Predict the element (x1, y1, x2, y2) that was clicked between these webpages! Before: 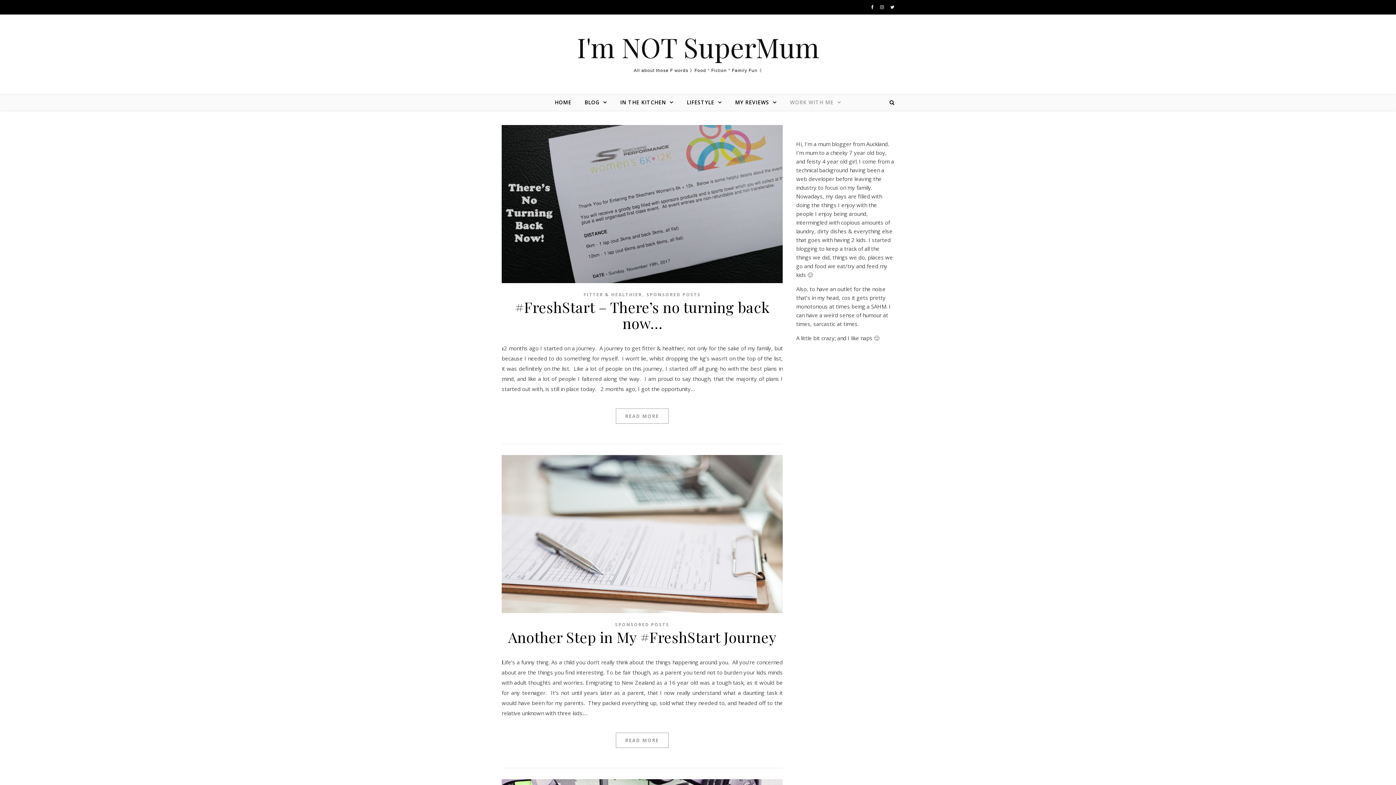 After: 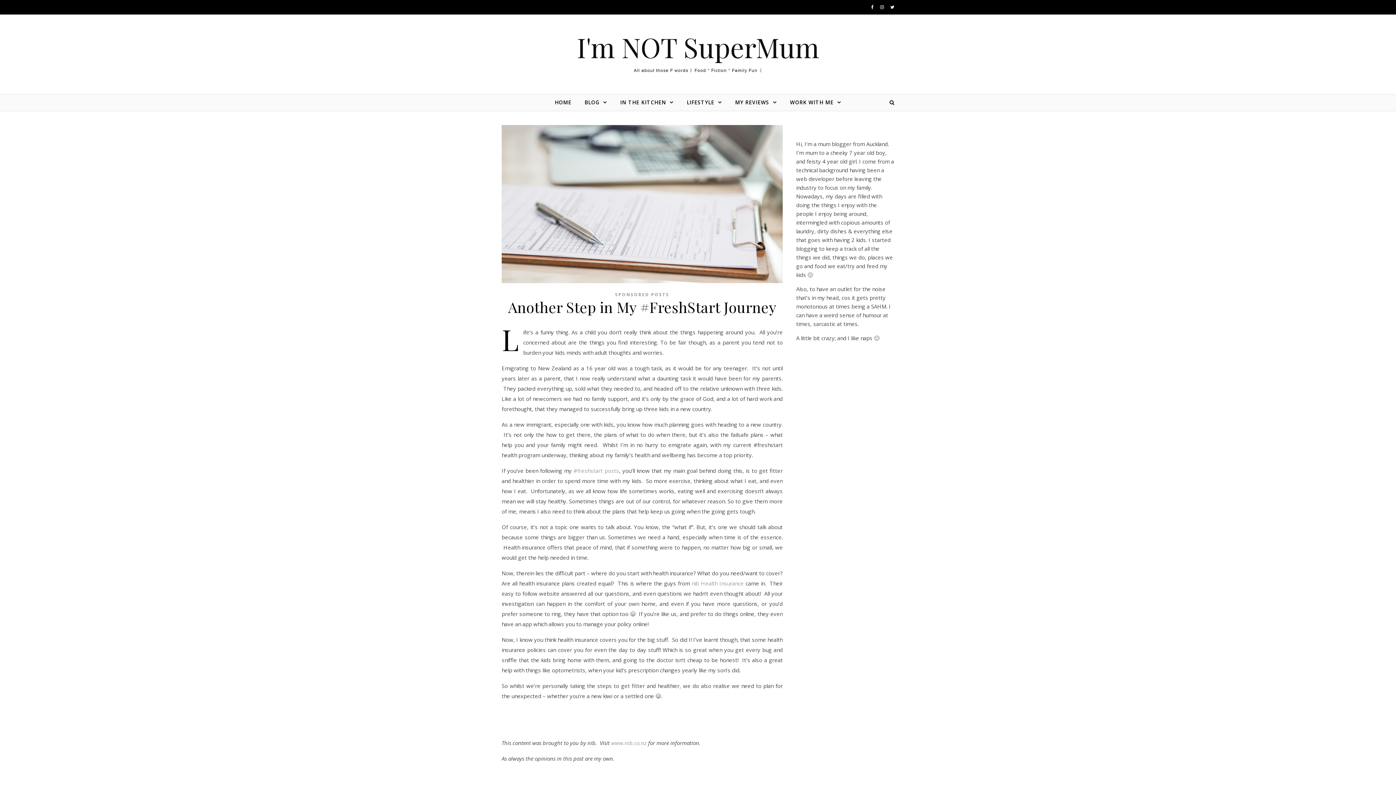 Action: bbox: (616, 732, 668, 748) label: READ MORE